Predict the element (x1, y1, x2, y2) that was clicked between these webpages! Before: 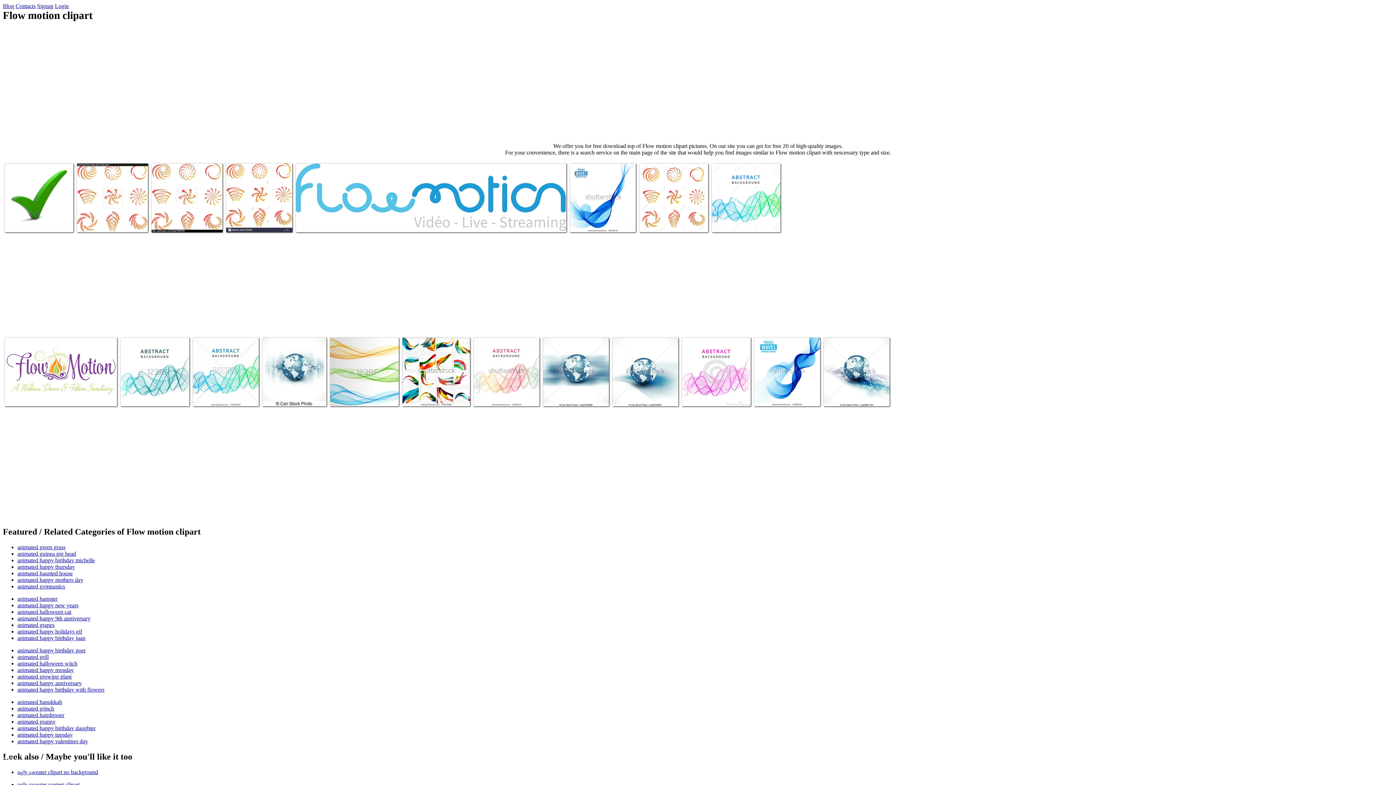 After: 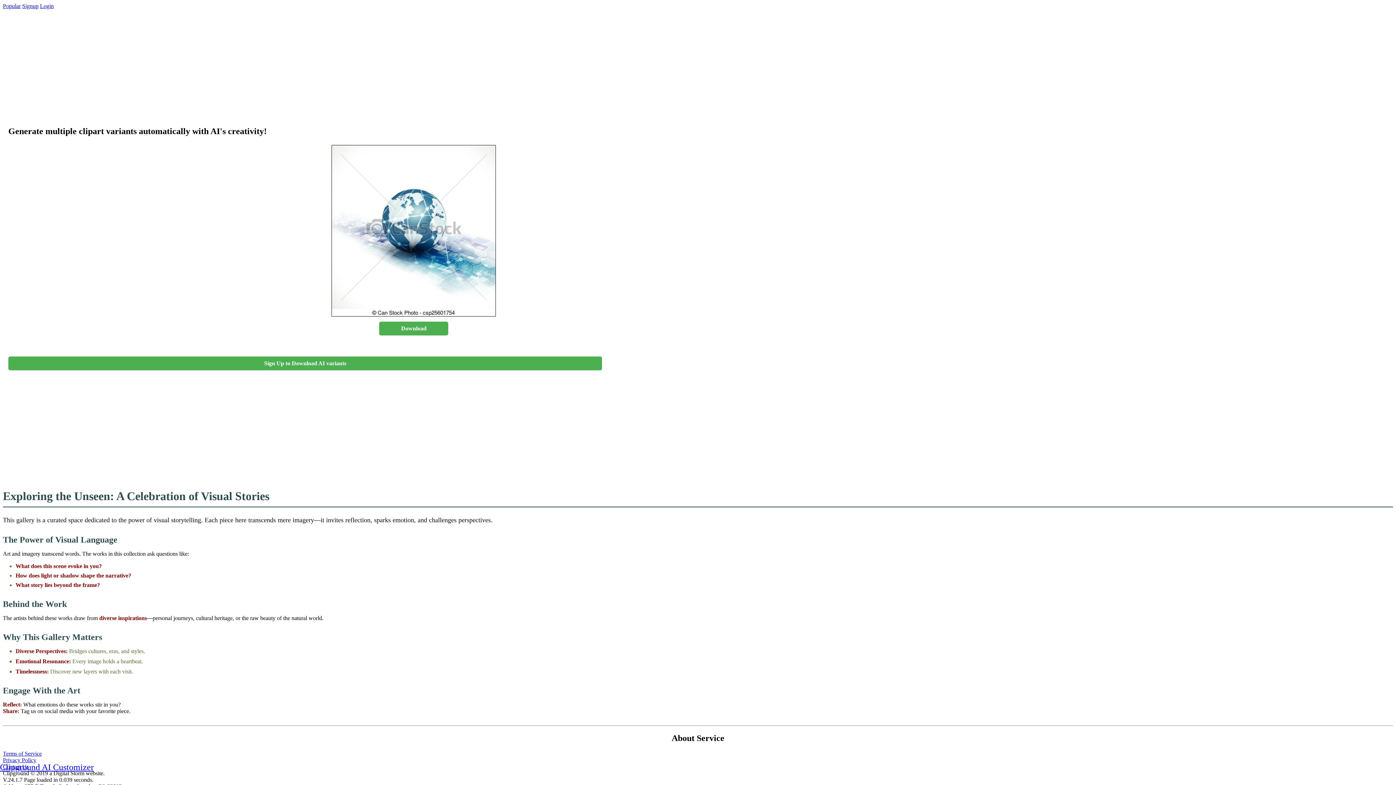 Action: bbox: (825, 370, 885, 399) label: Vector - communication world & technology business flow motion isolate white background, vector illustration